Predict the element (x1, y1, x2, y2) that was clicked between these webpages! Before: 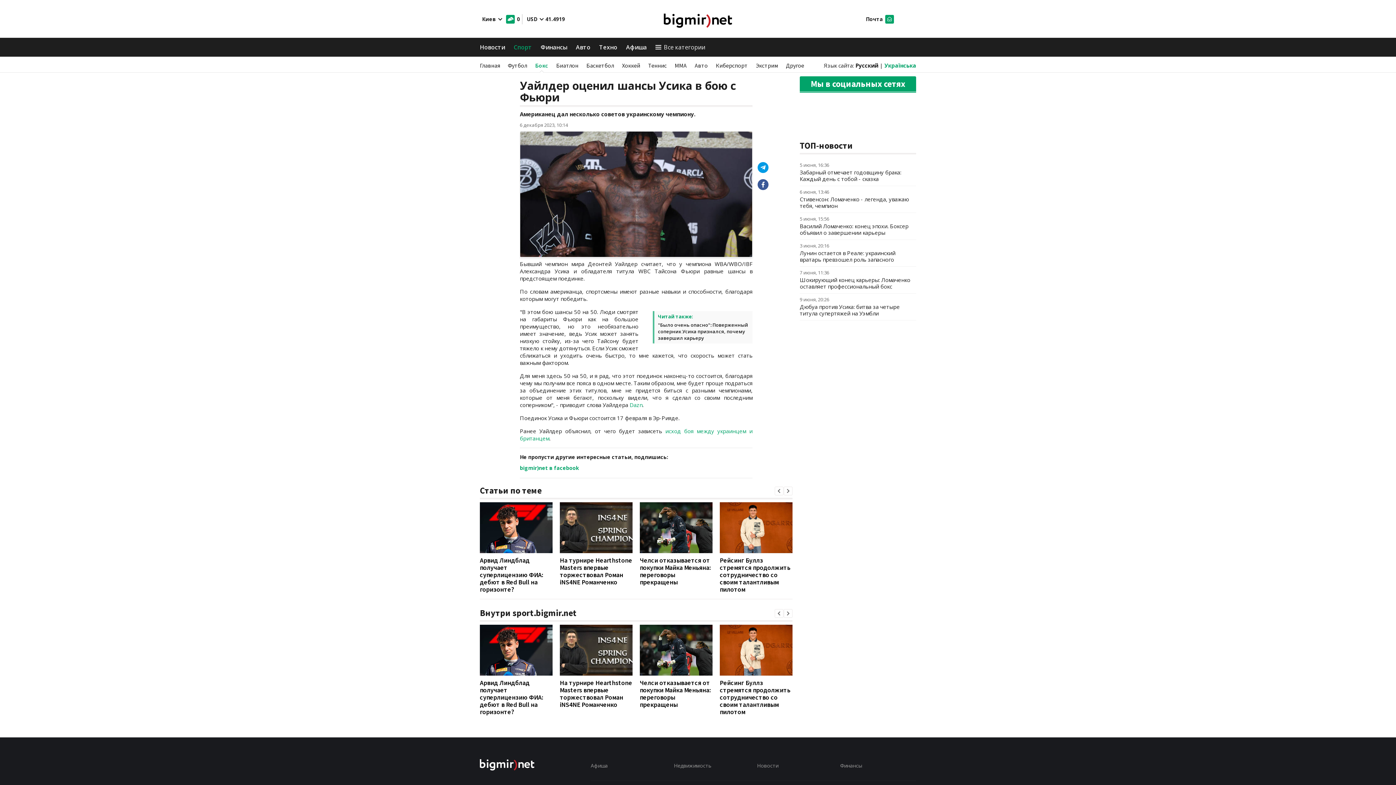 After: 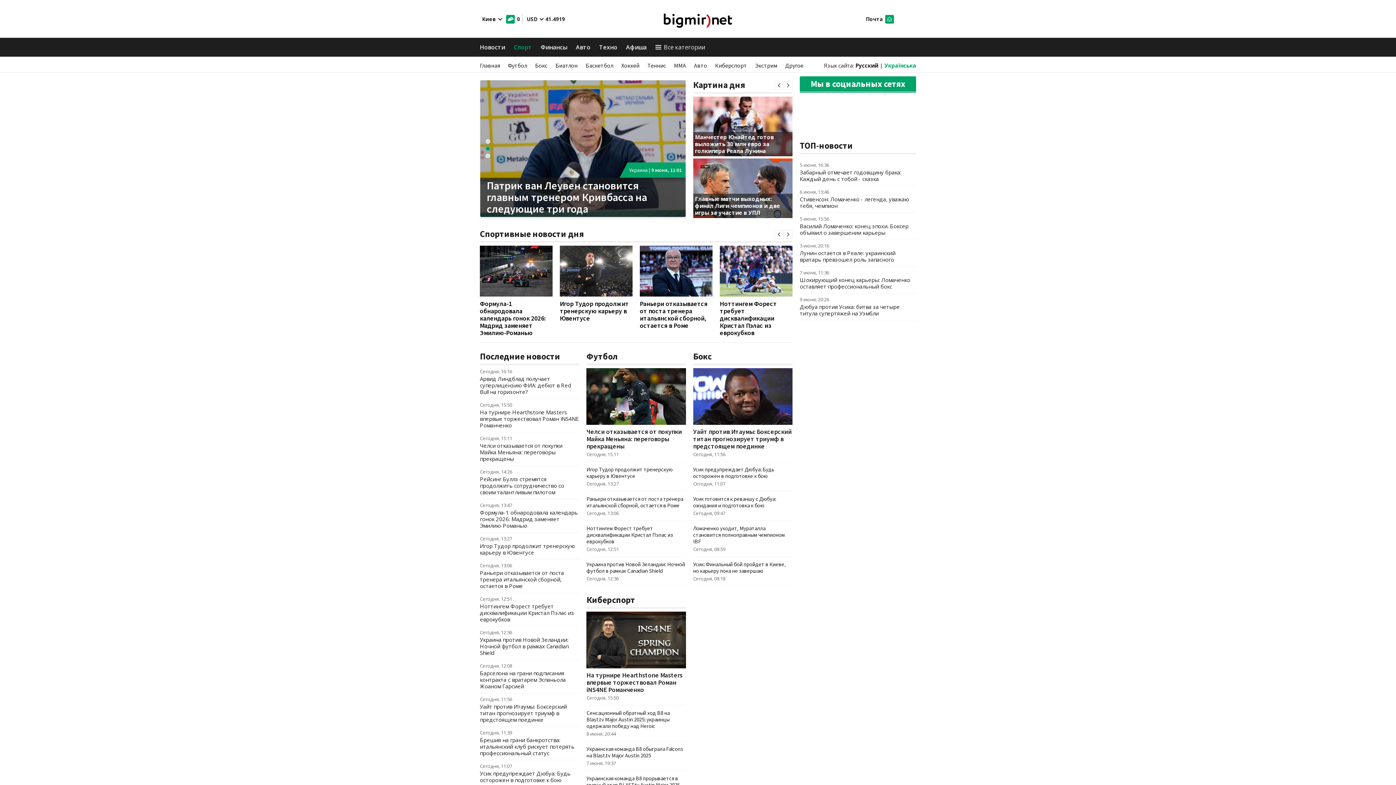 Action: bbox: (480, 61, 500, 69) label: Главная